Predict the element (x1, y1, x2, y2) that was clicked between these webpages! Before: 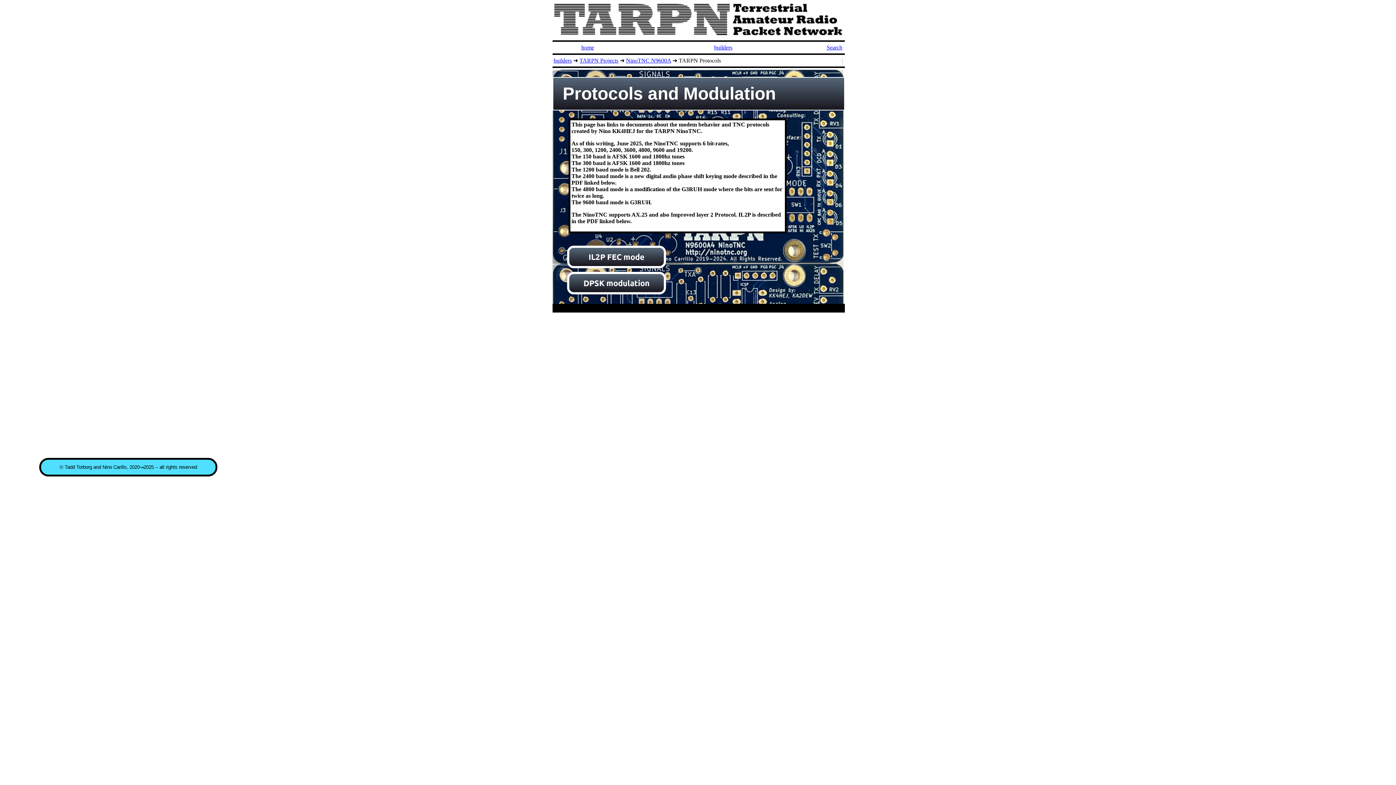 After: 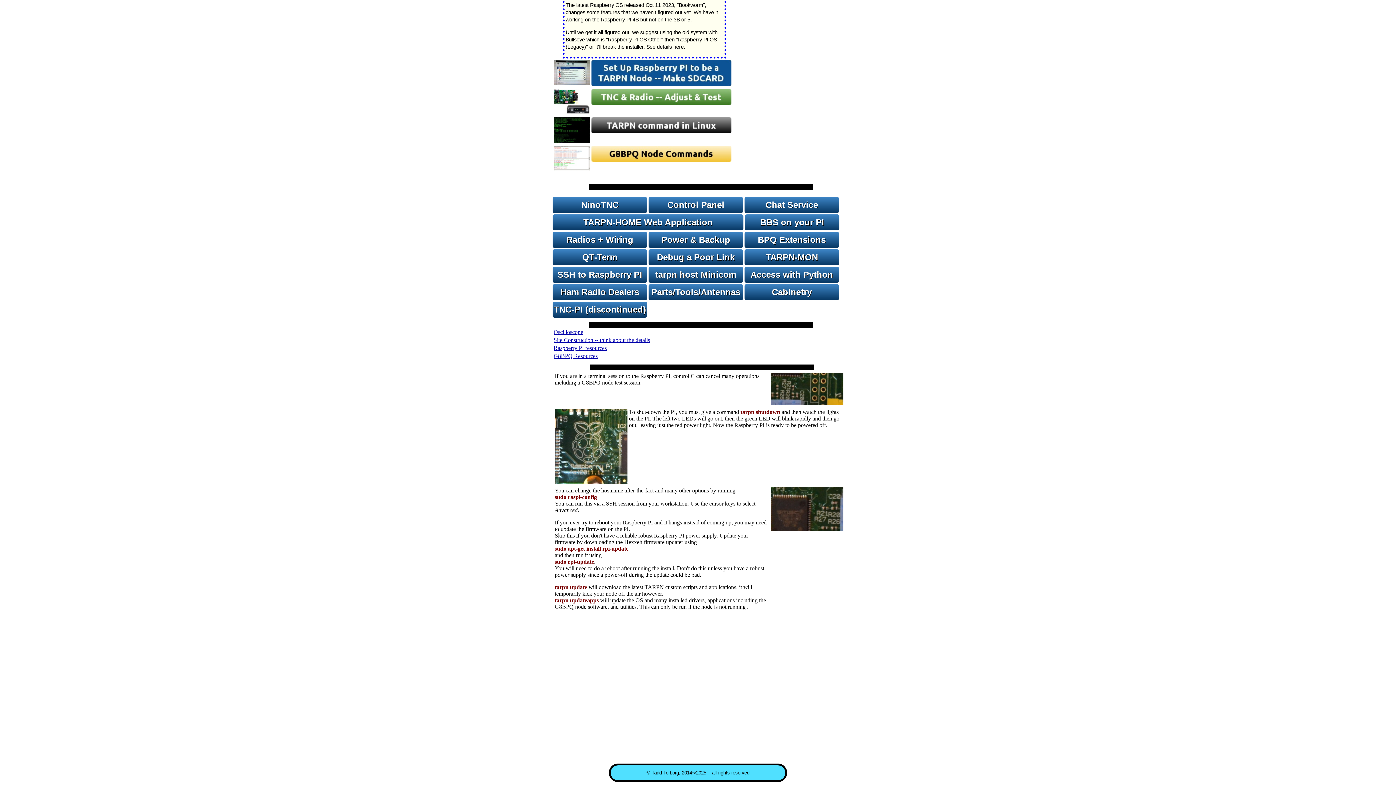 Action: bbox: (553, 57, 572, 63) label: builders